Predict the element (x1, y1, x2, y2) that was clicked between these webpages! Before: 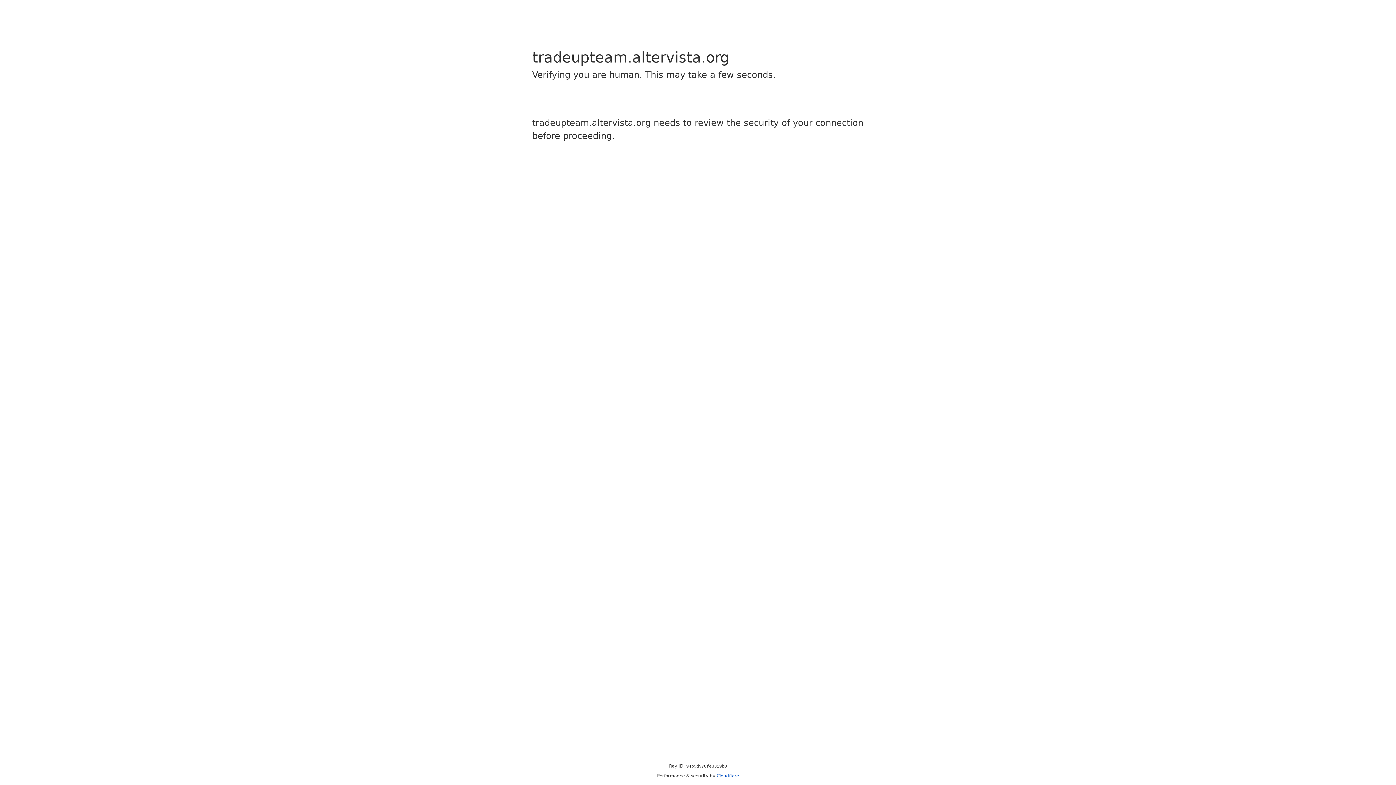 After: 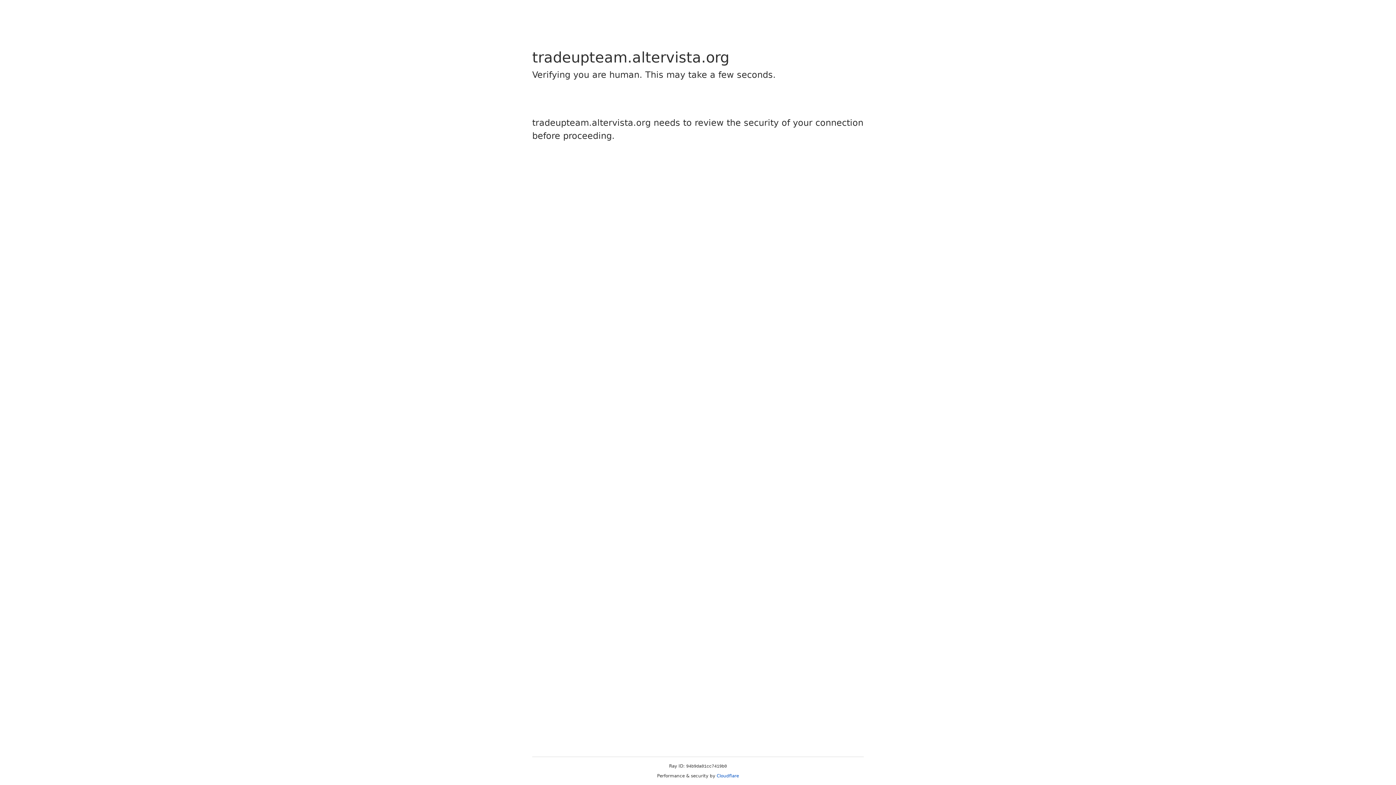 Action: bbox: (716, 773, 739, 778) label: Cloudflare